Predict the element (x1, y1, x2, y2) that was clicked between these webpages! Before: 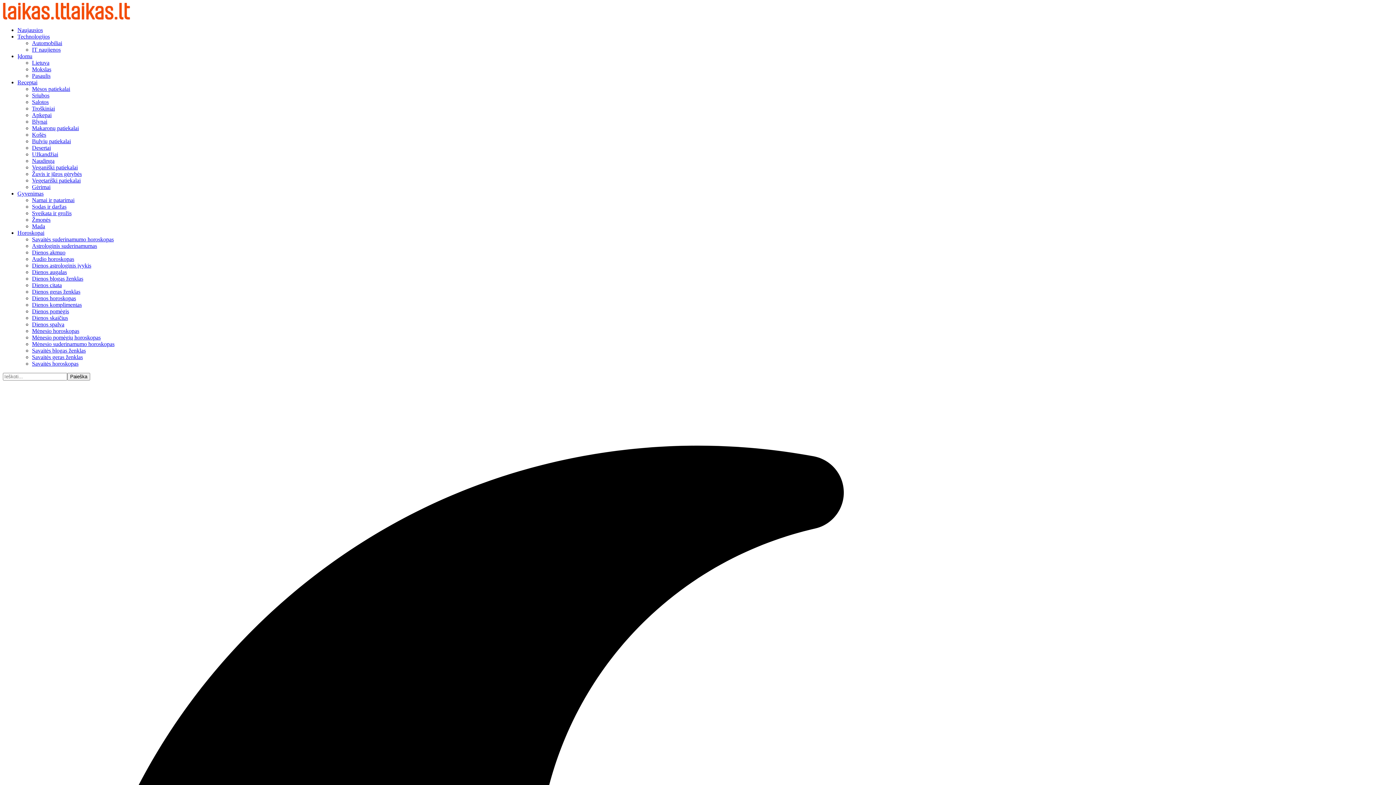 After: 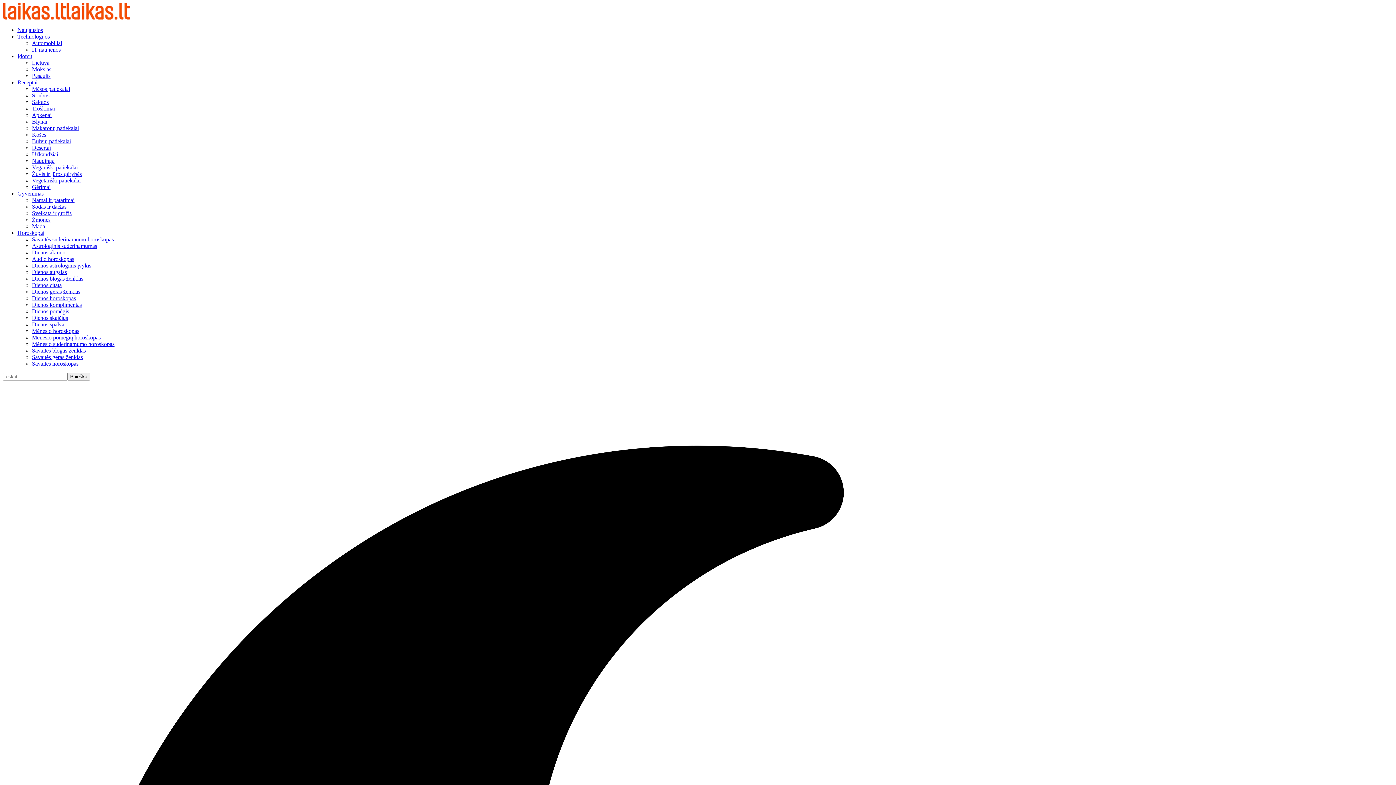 Action: bbox: (17, 26, 42, 33) label: Naujausios